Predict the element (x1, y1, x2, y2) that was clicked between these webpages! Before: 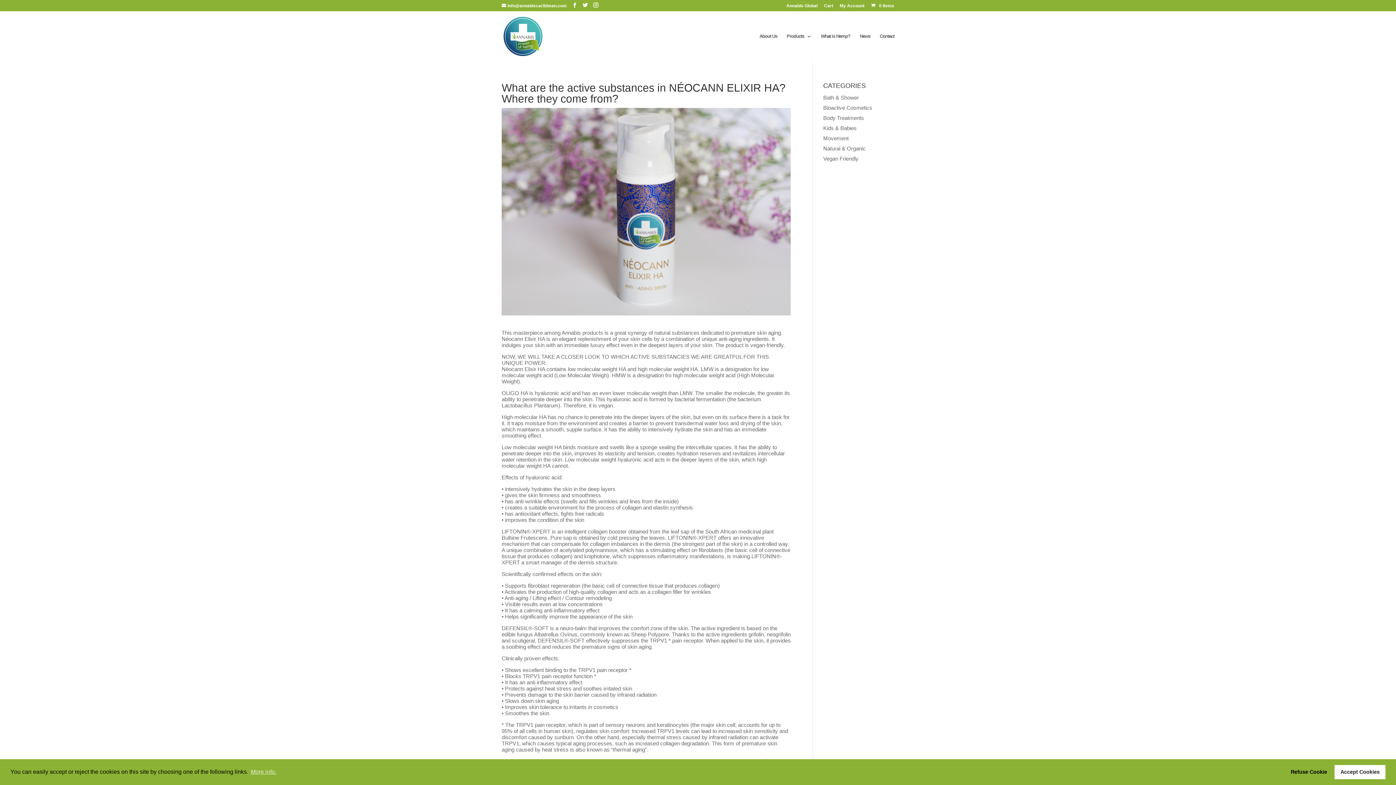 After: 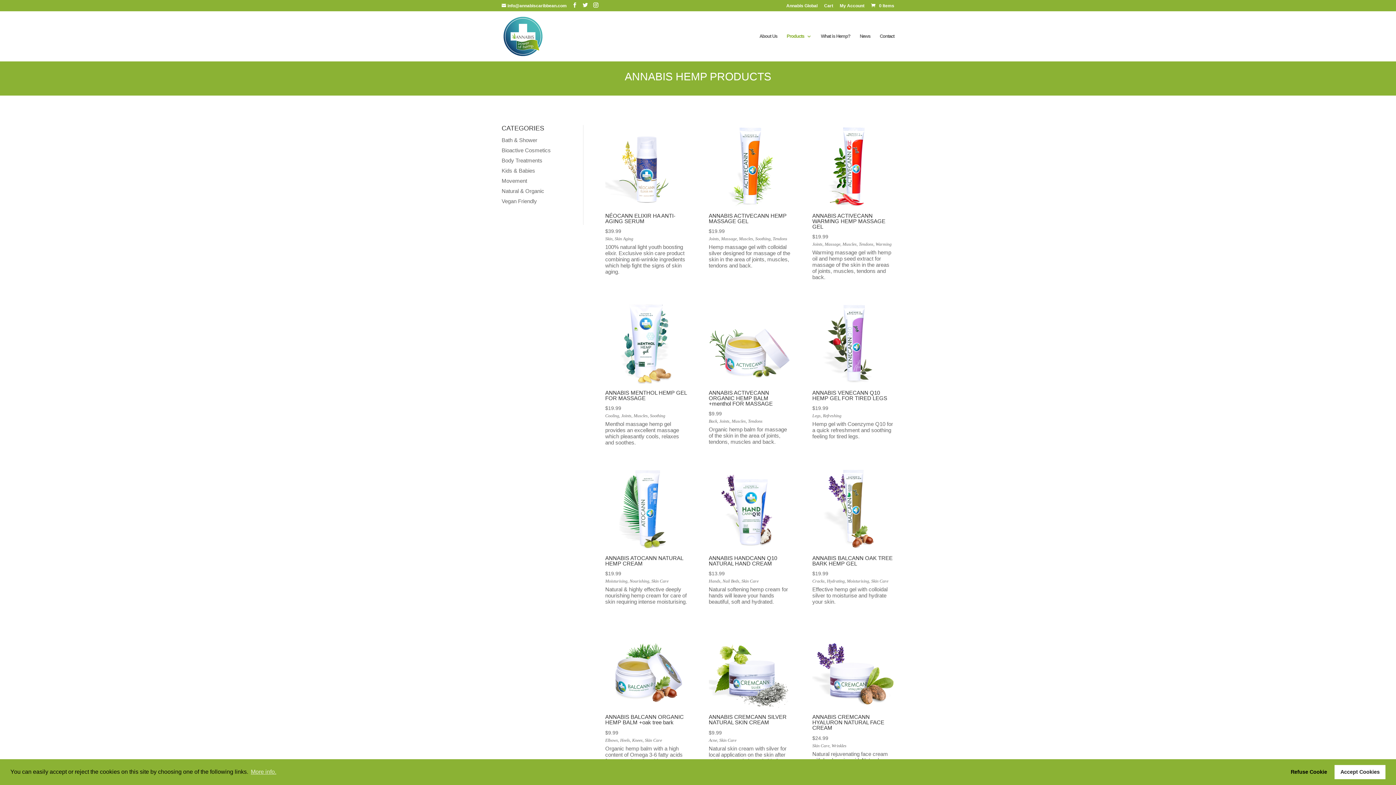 Action: bbox: (786, 33, 811, 61) label: Products